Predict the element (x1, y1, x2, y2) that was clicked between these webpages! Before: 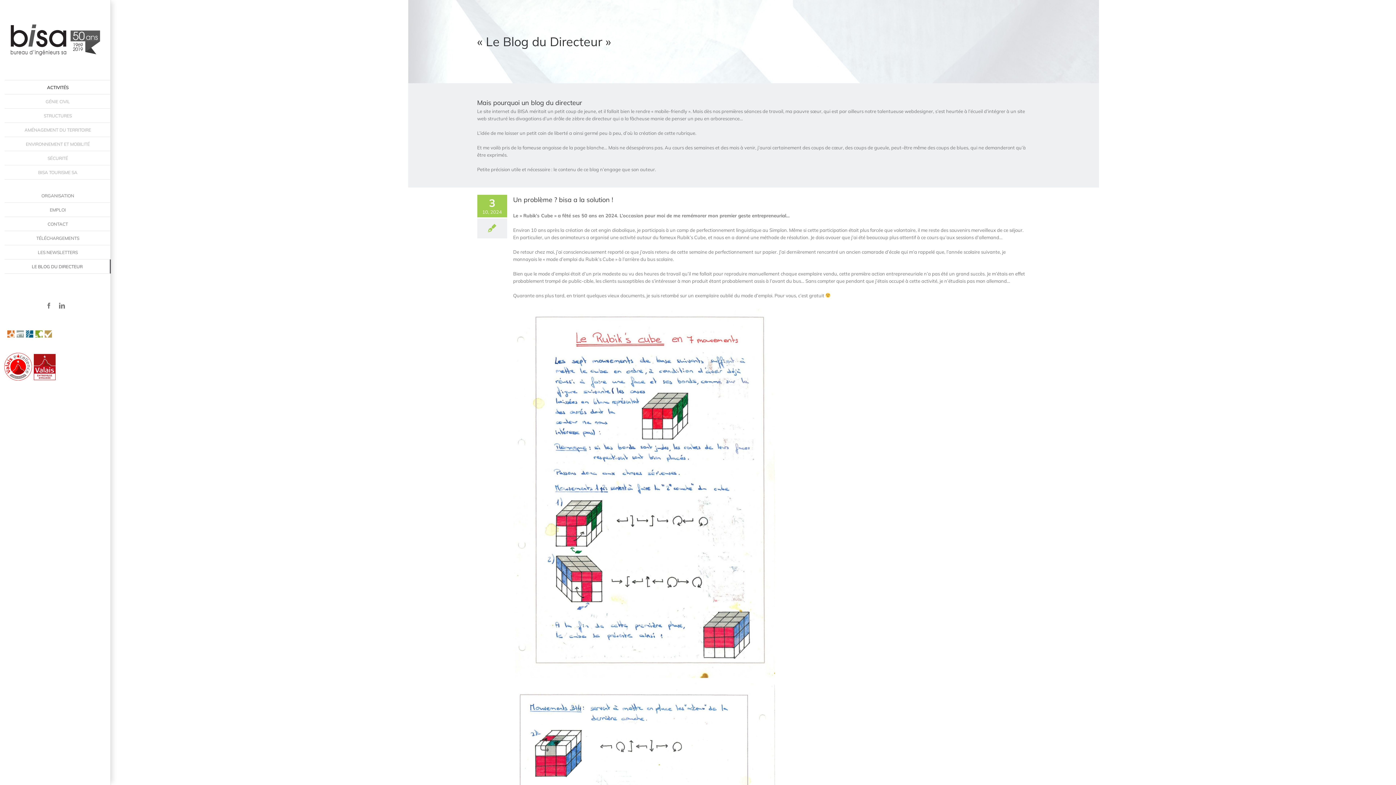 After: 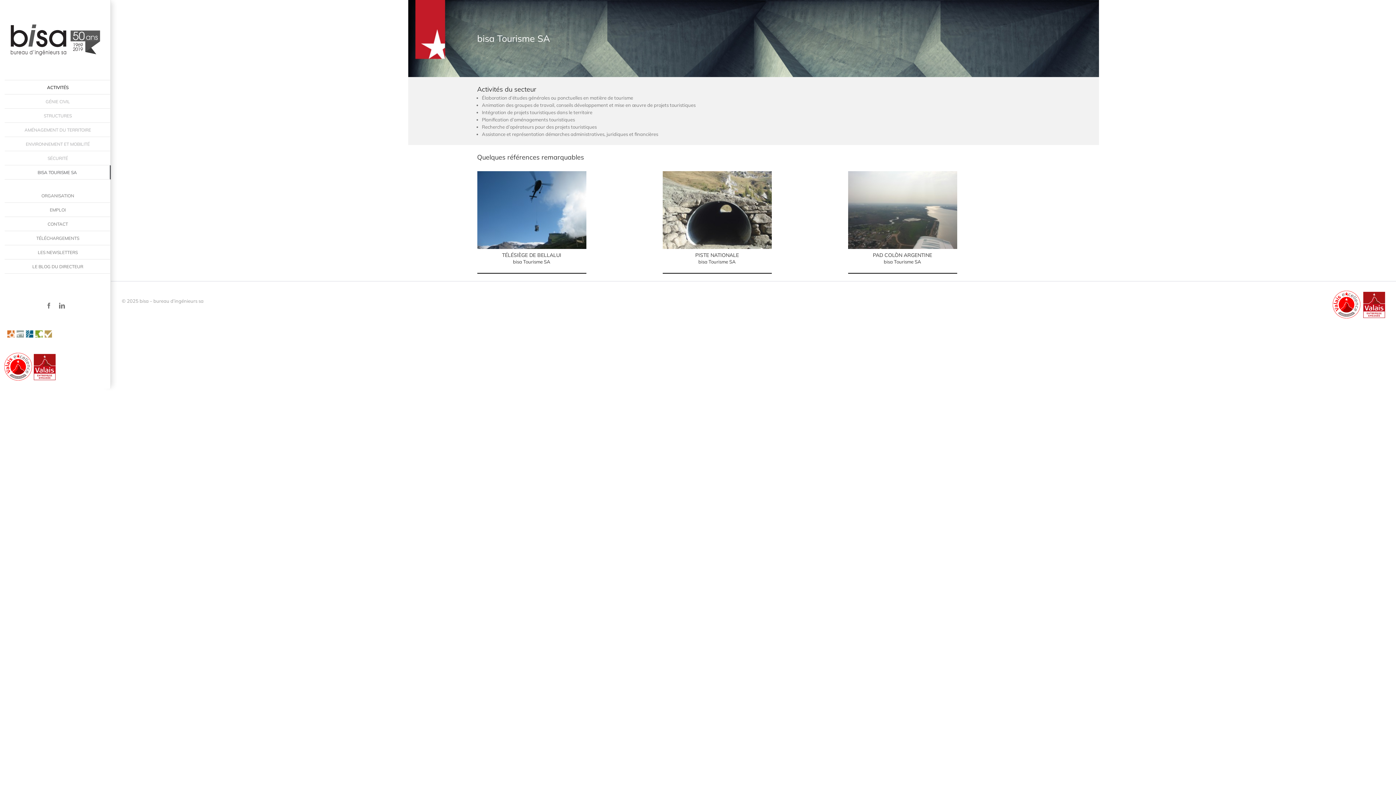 Action: bbox: (4, 165, 110, 179) label: BISA TOURISME SA